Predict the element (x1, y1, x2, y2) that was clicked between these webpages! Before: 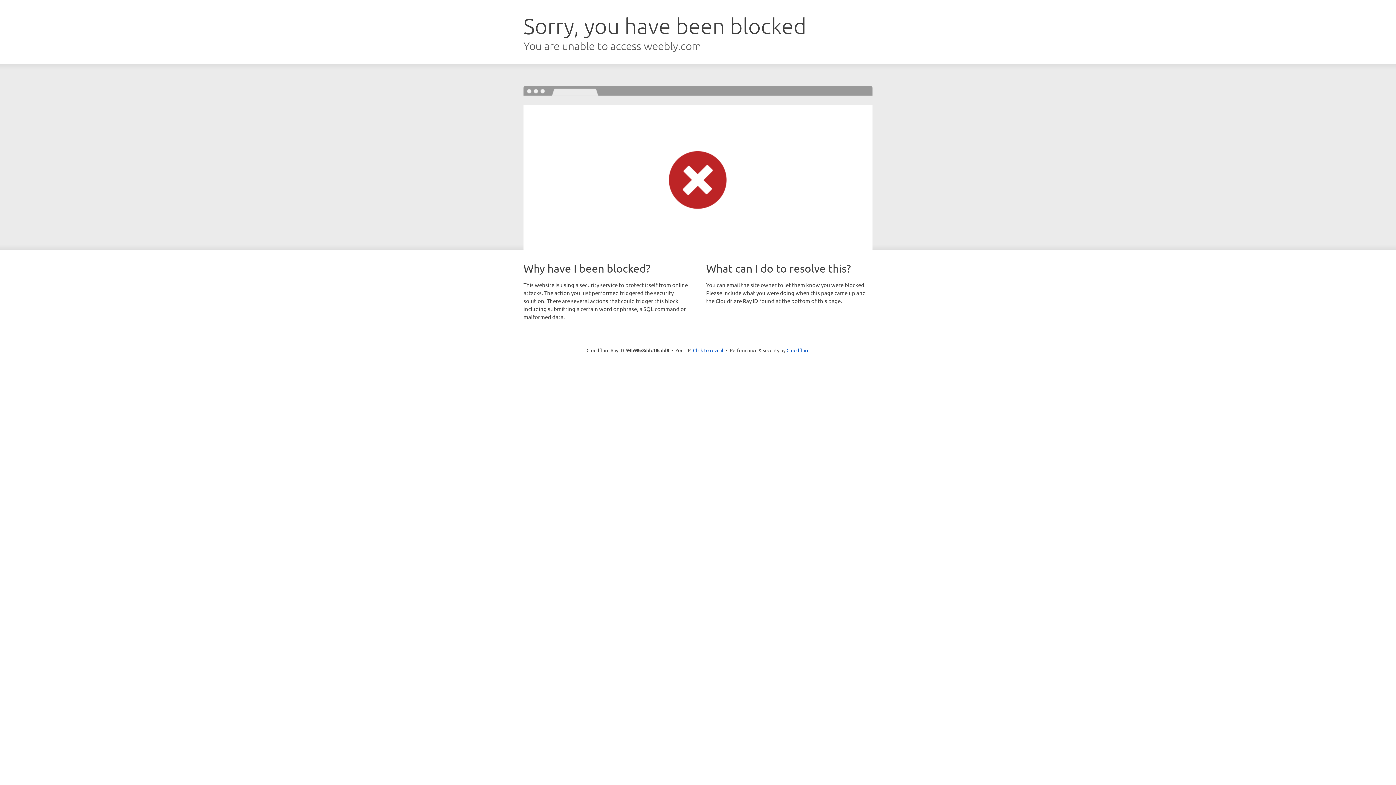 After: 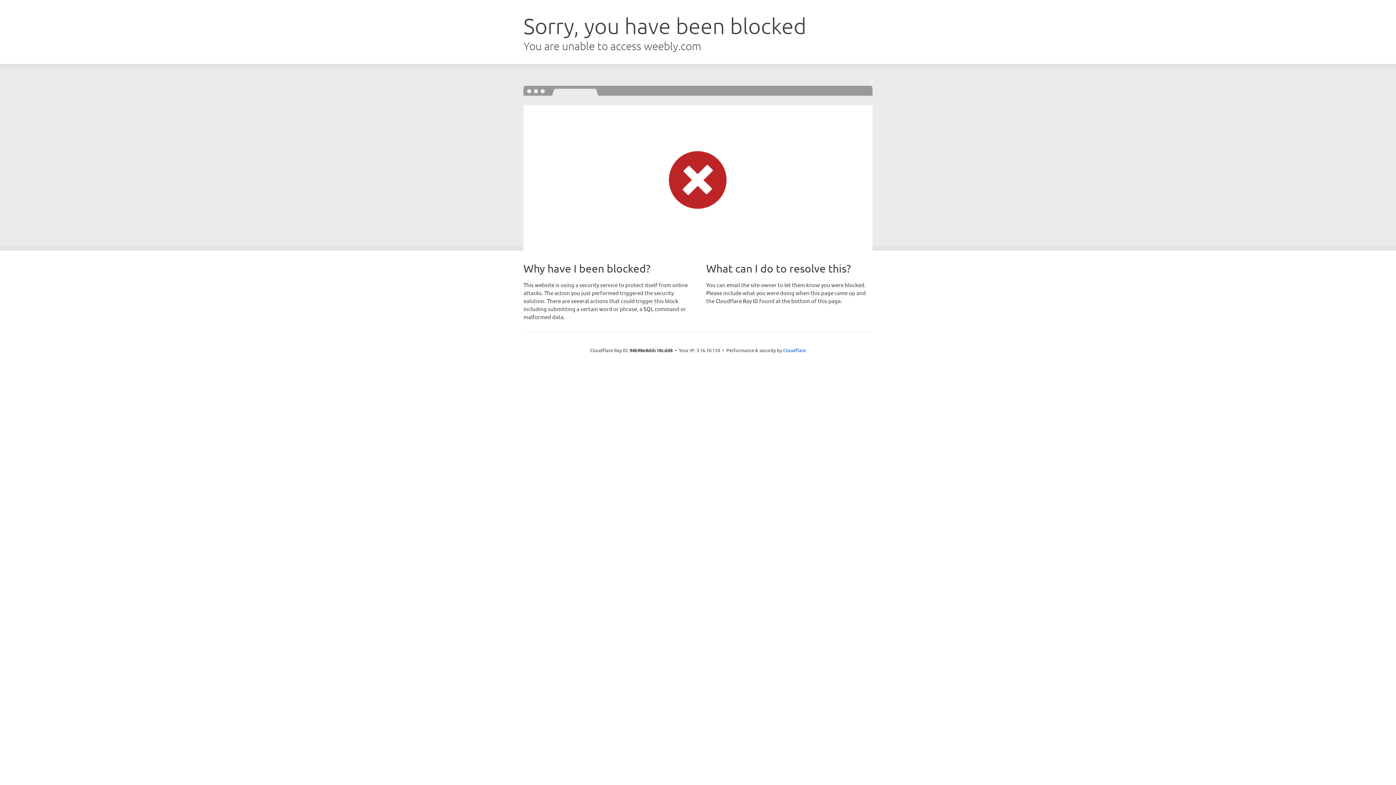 Action: bbox: (693, 346, 723, 353) label: Click to reveal